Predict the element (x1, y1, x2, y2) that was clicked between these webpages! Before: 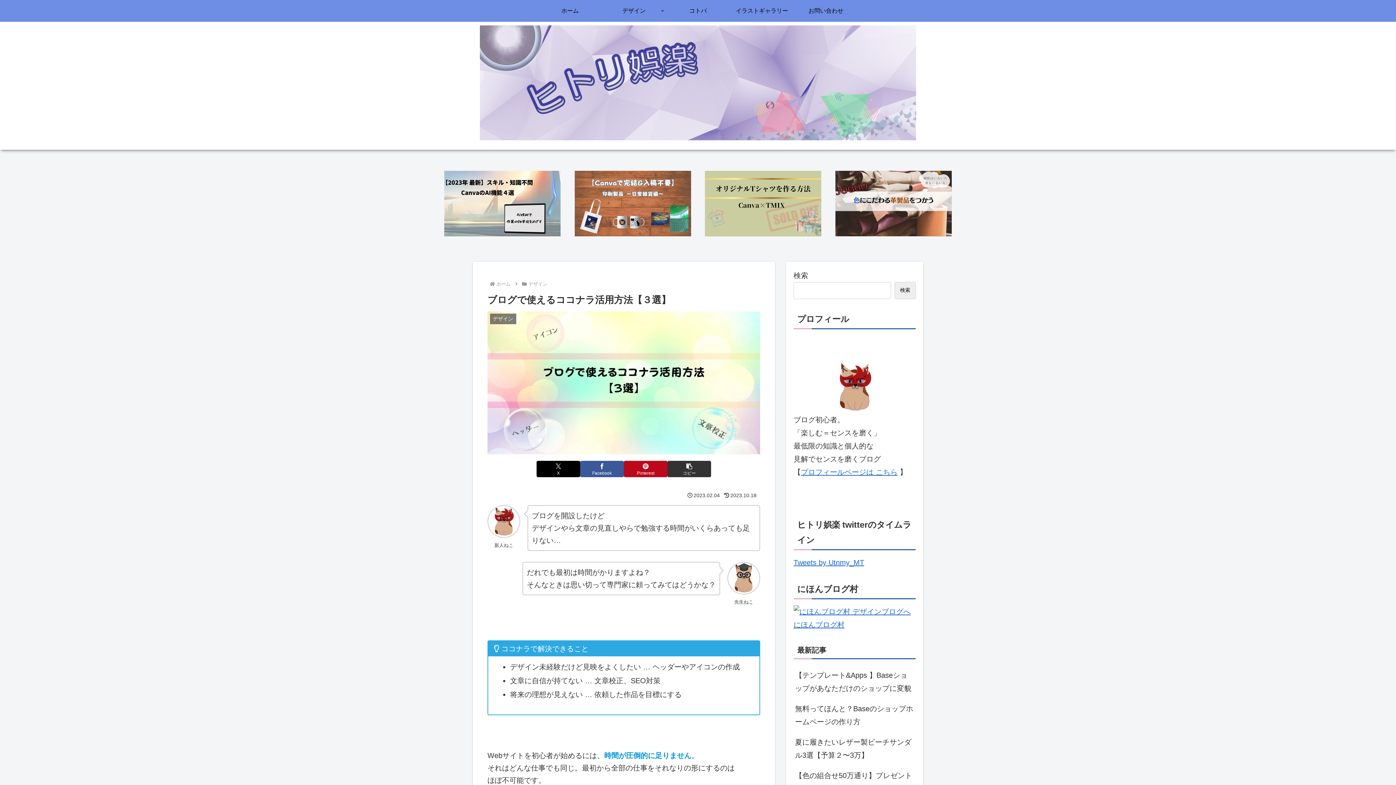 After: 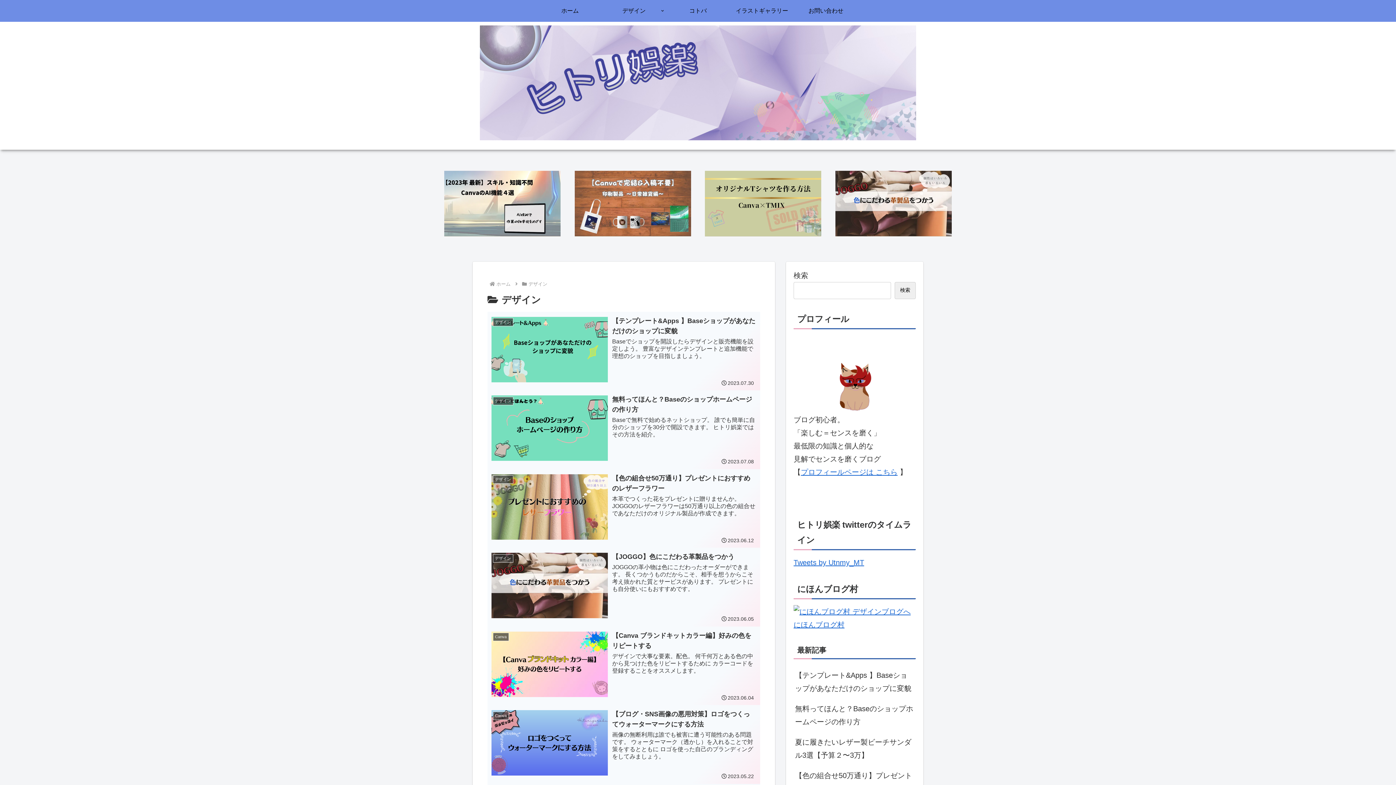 Action: bbox: (527, 281, 548, 286) label: デザイン